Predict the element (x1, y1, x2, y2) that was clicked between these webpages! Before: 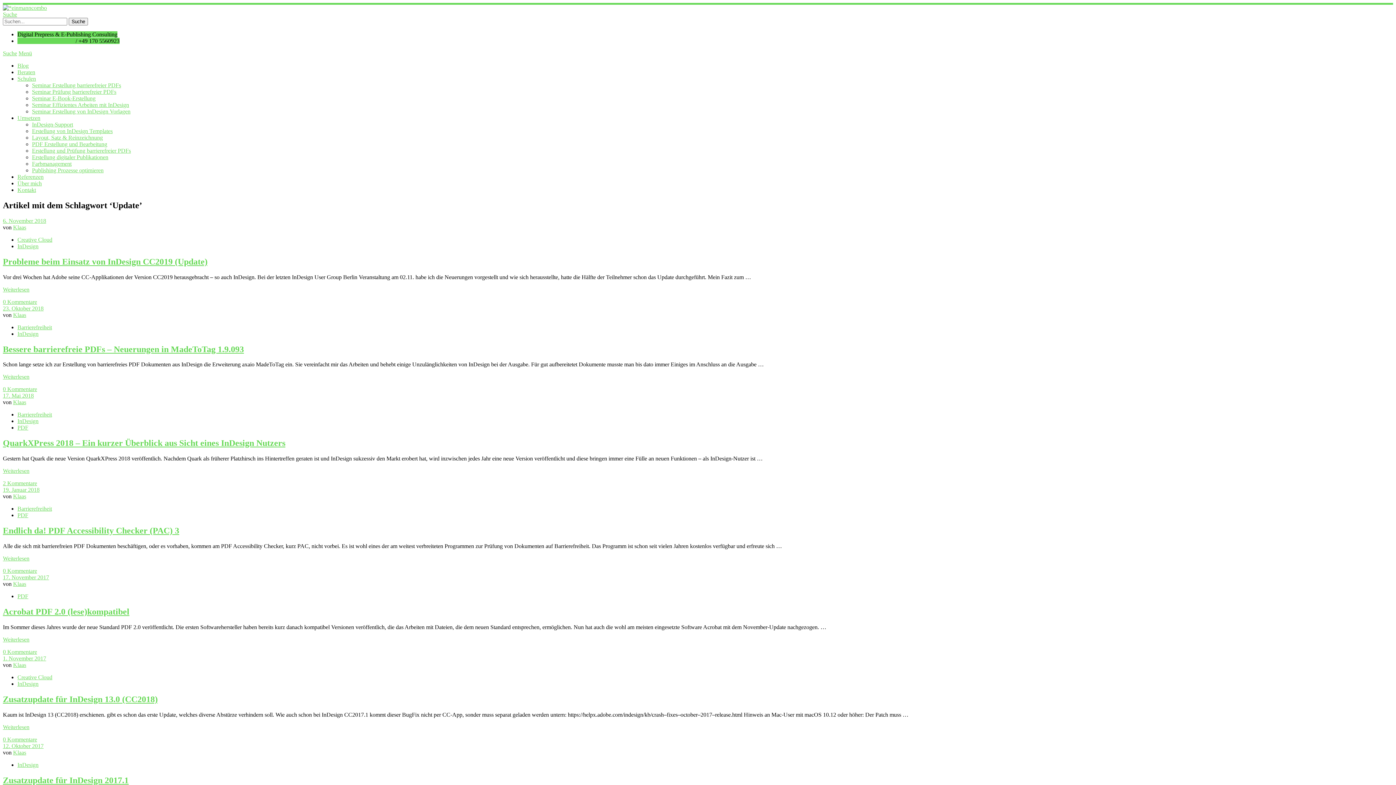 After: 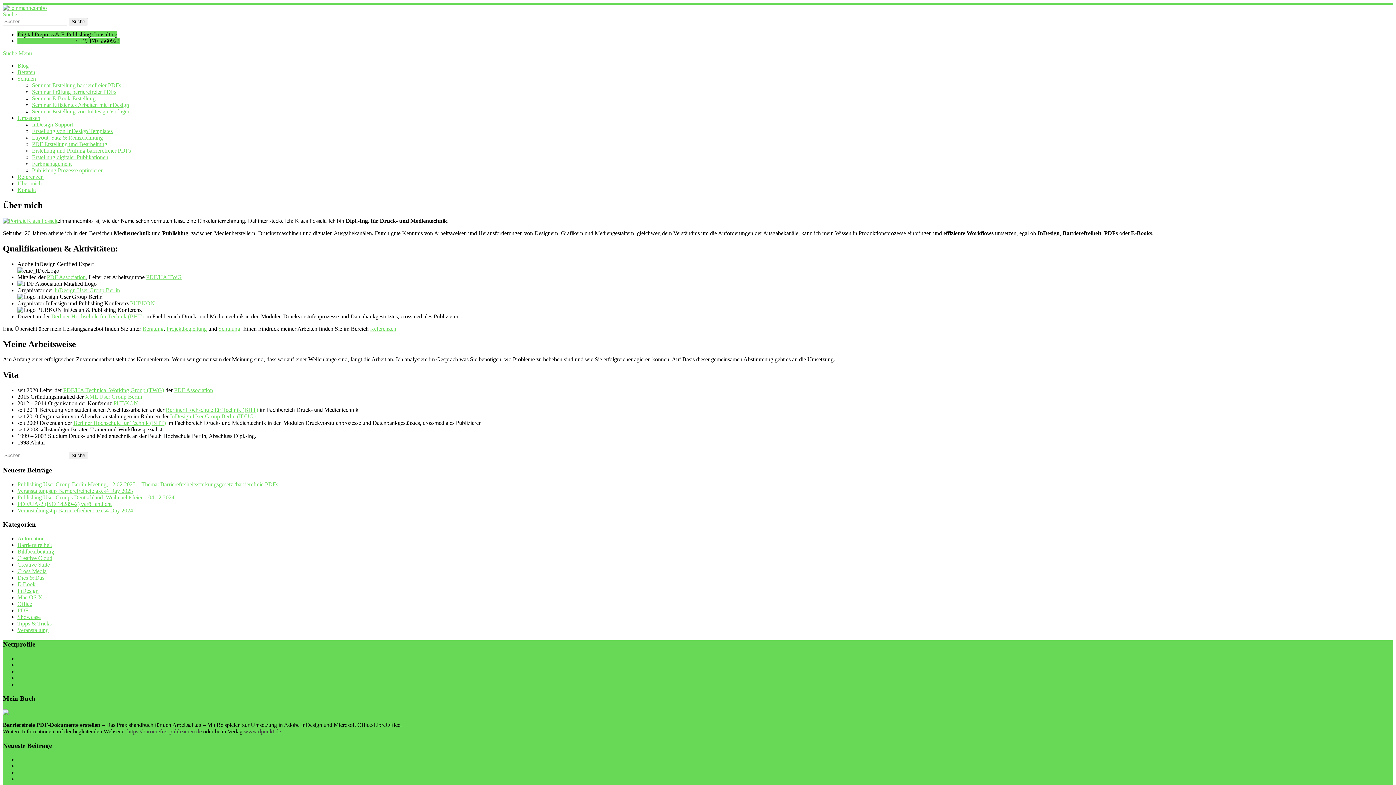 Action: label: Über mich bbox: (17, 180, 41, 186)